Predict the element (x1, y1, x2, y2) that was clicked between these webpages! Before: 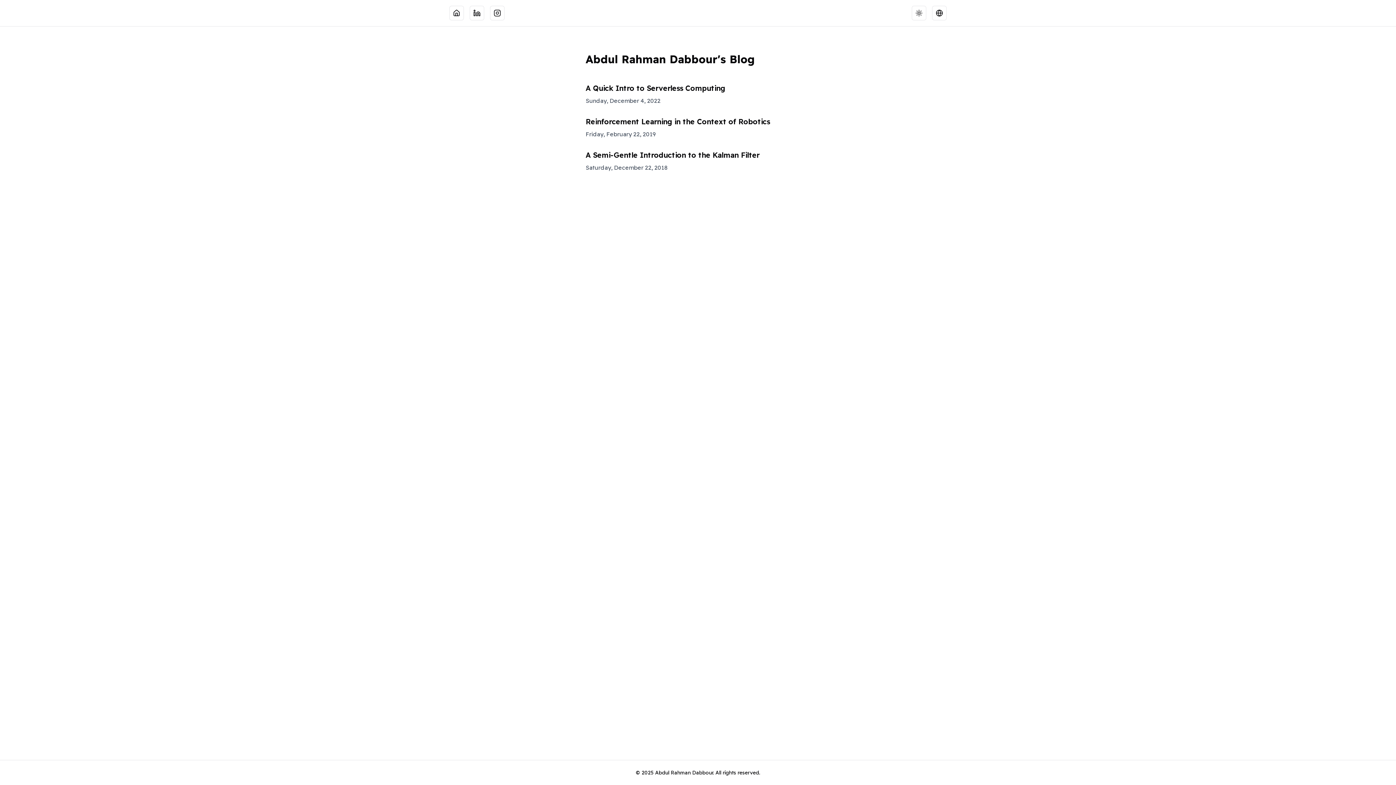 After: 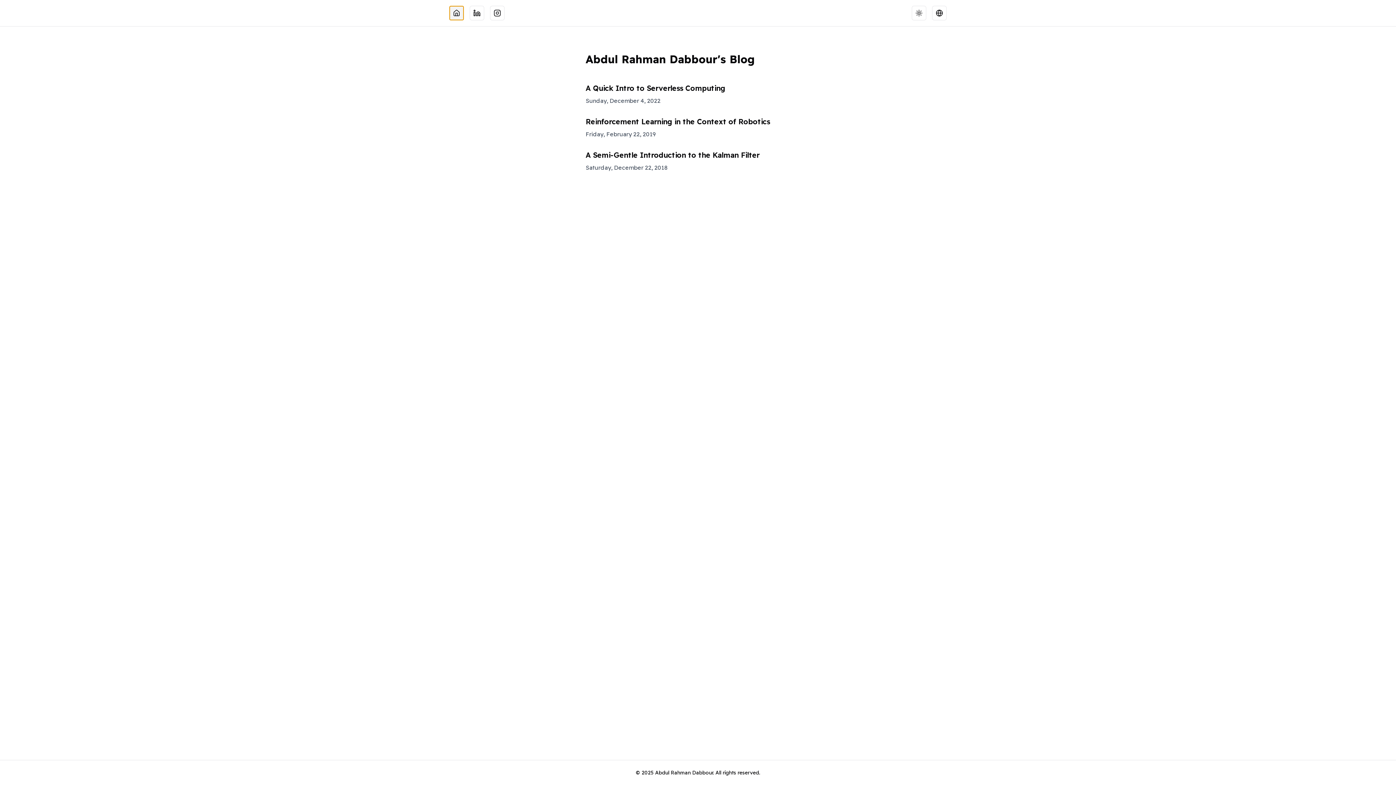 Action: bbox: (449, 5, 464, 20)